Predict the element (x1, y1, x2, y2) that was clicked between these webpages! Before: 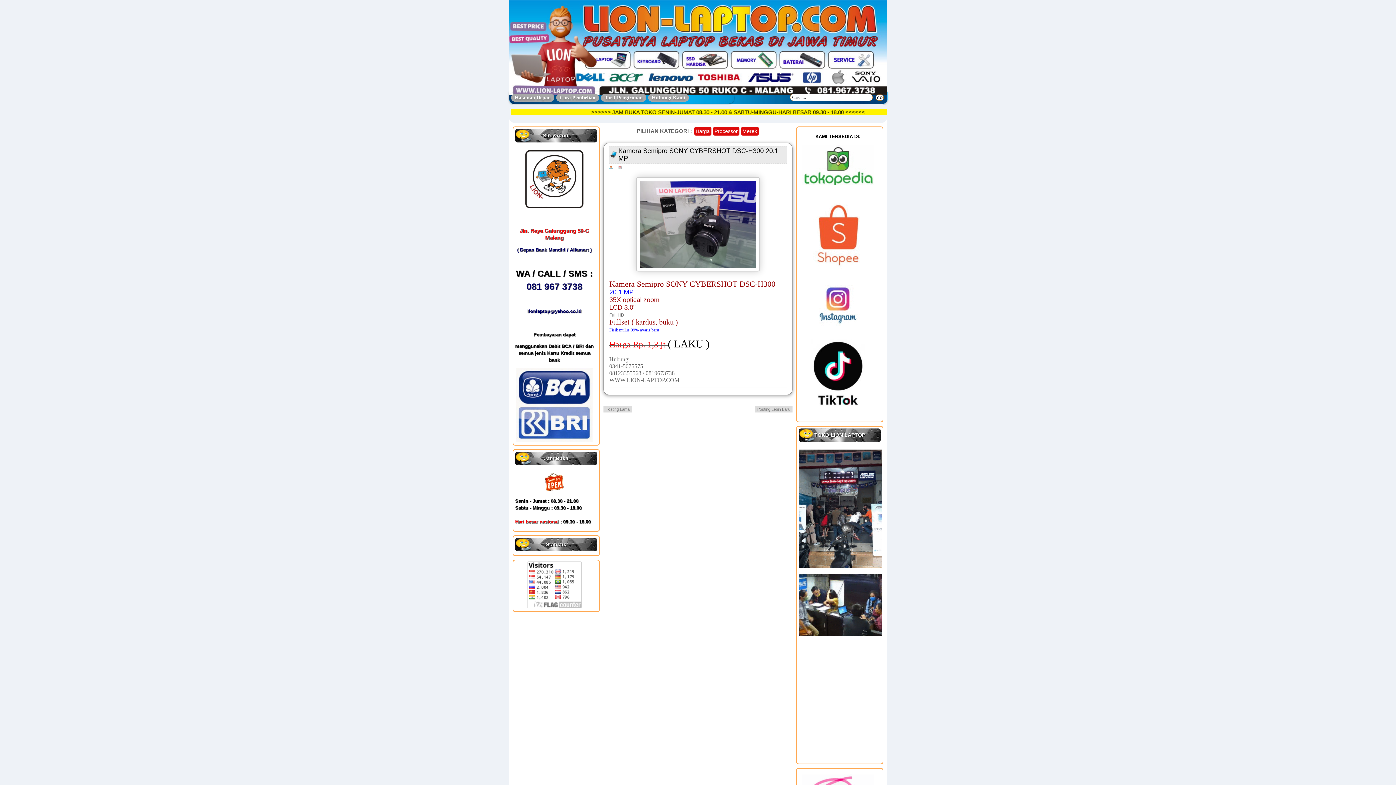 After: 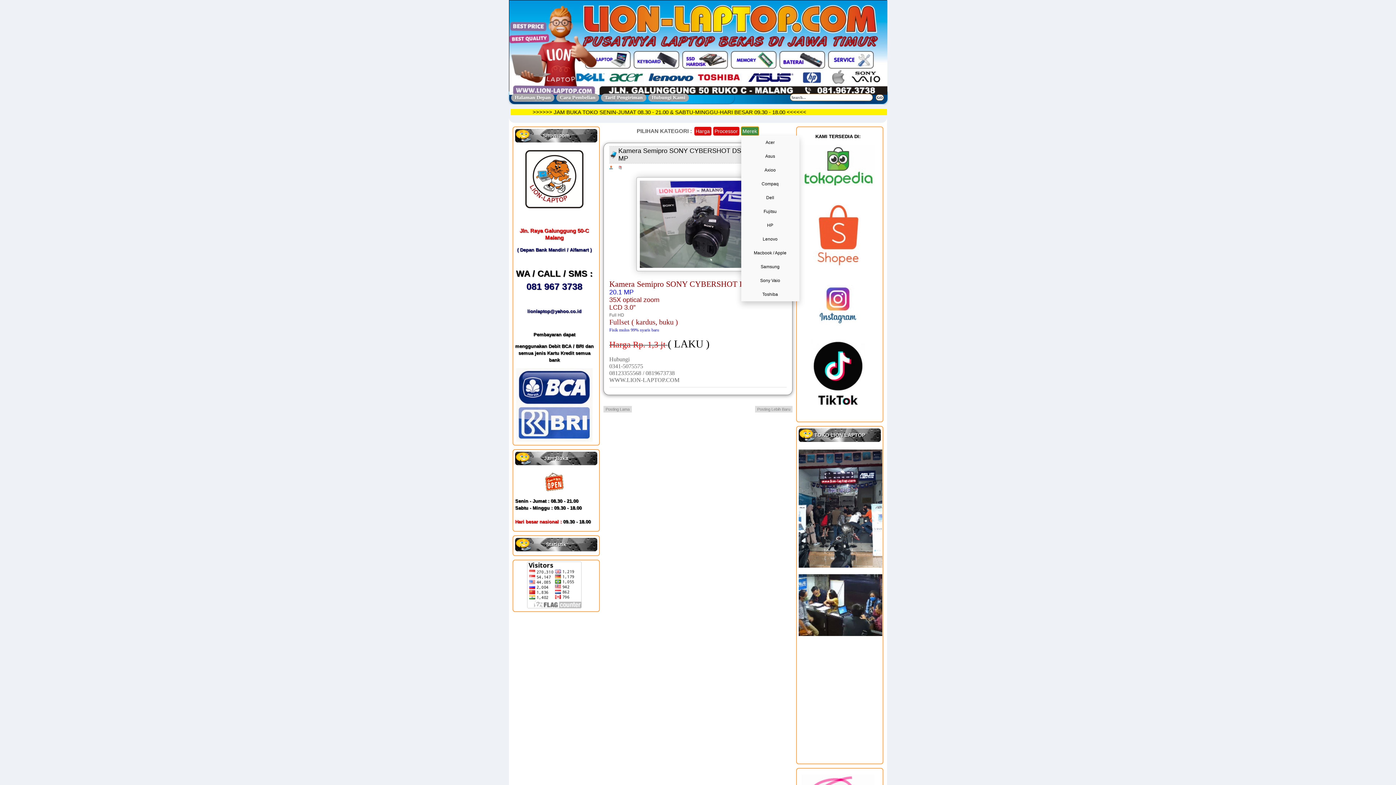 Action: bbox: (741, 126, 758, 135) label: Merek